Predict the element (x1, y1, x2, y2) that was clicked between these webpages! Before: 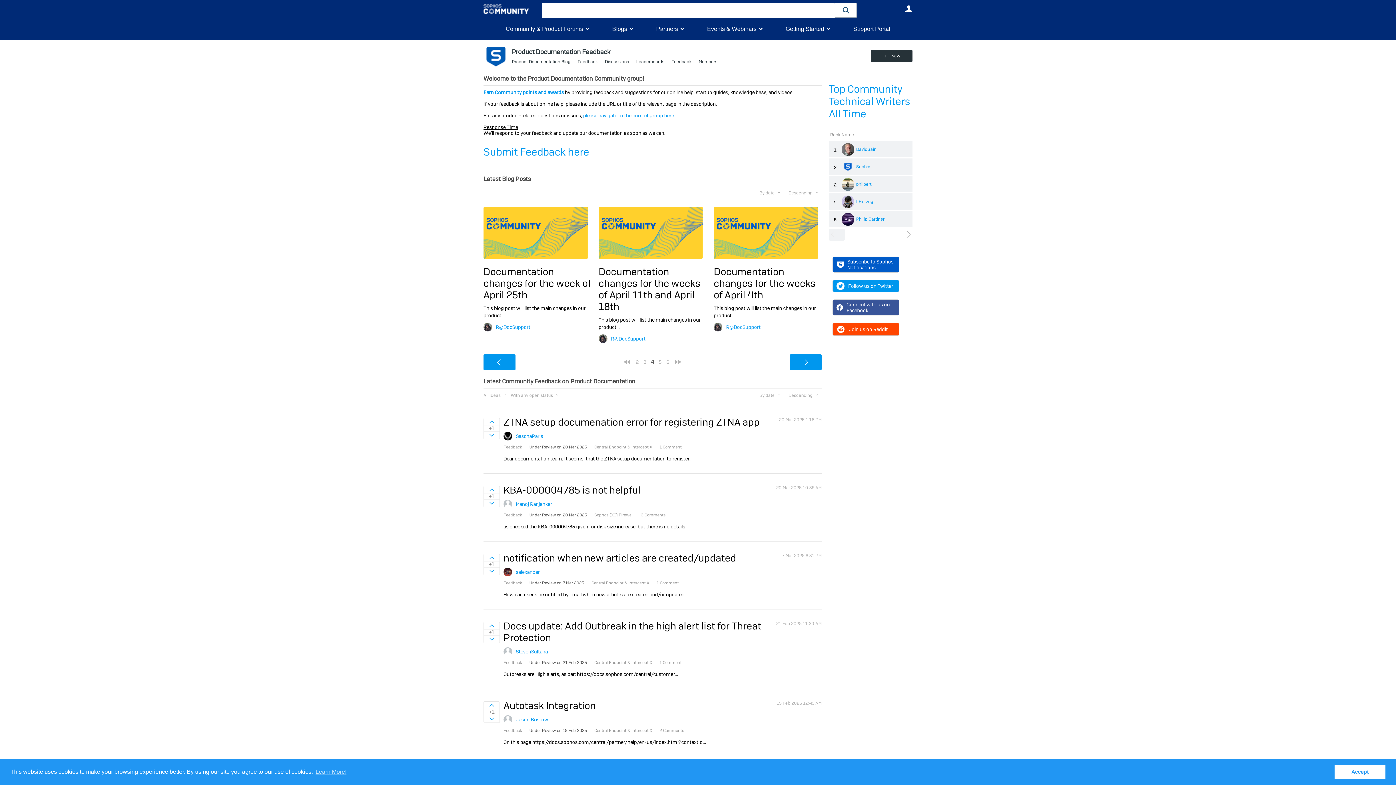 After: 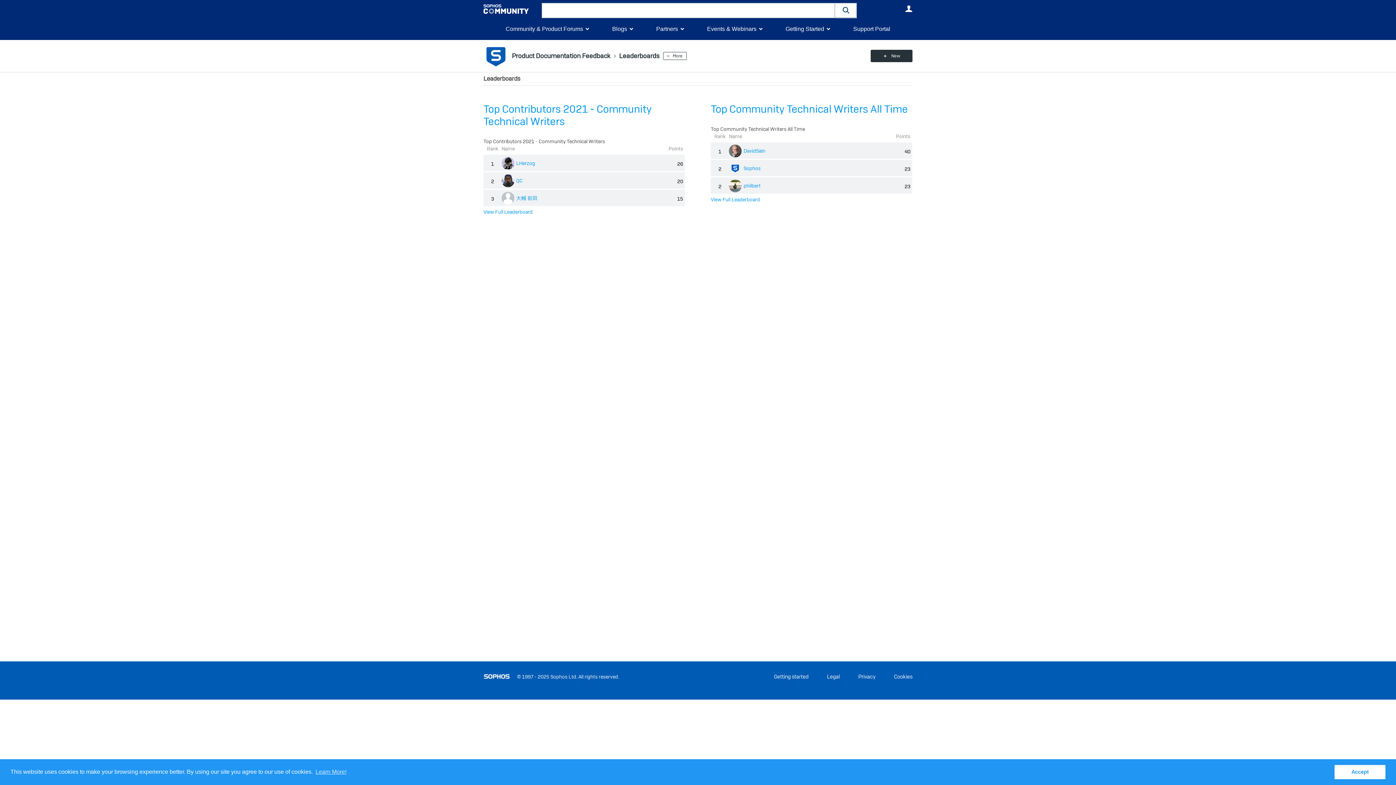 Action: bbox: (632, 59, 668, 64) label: Leaderboards